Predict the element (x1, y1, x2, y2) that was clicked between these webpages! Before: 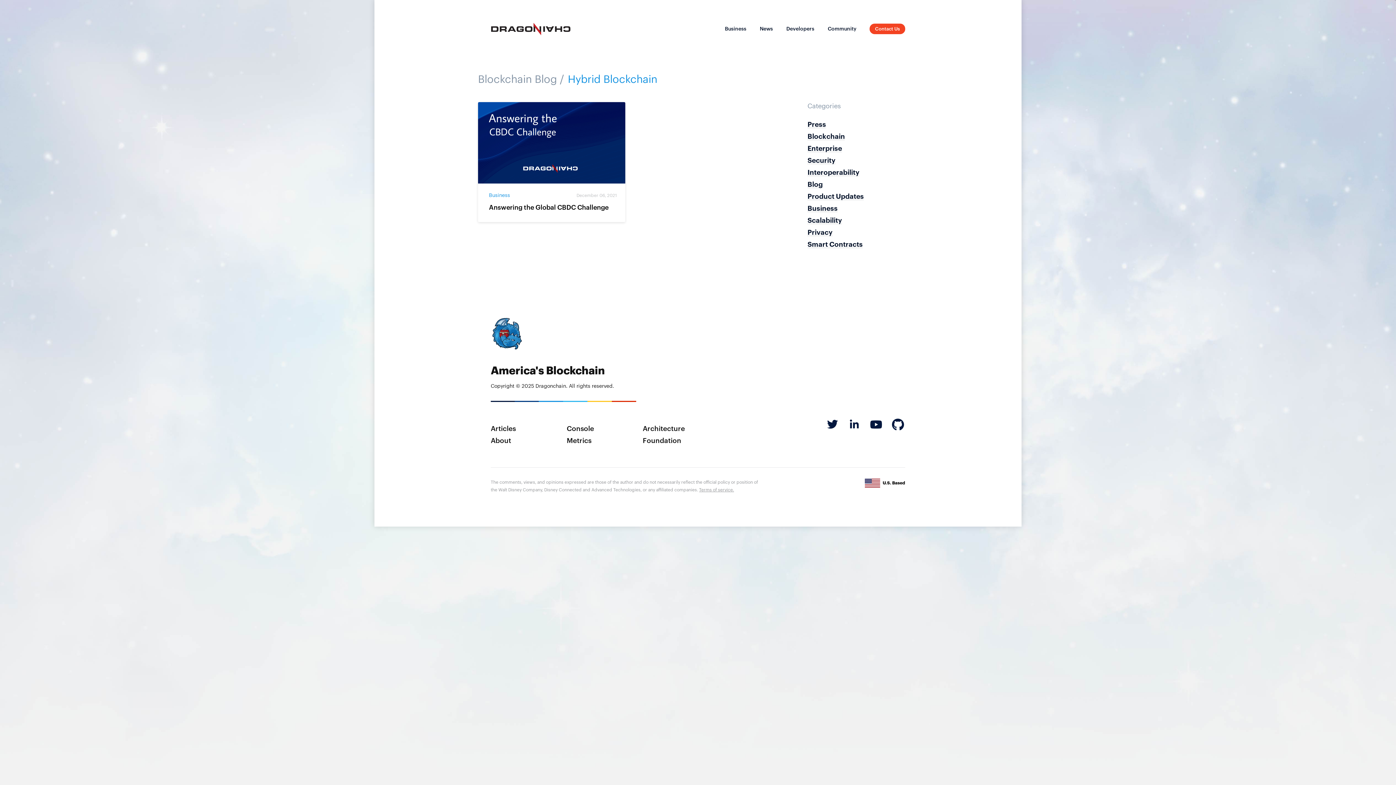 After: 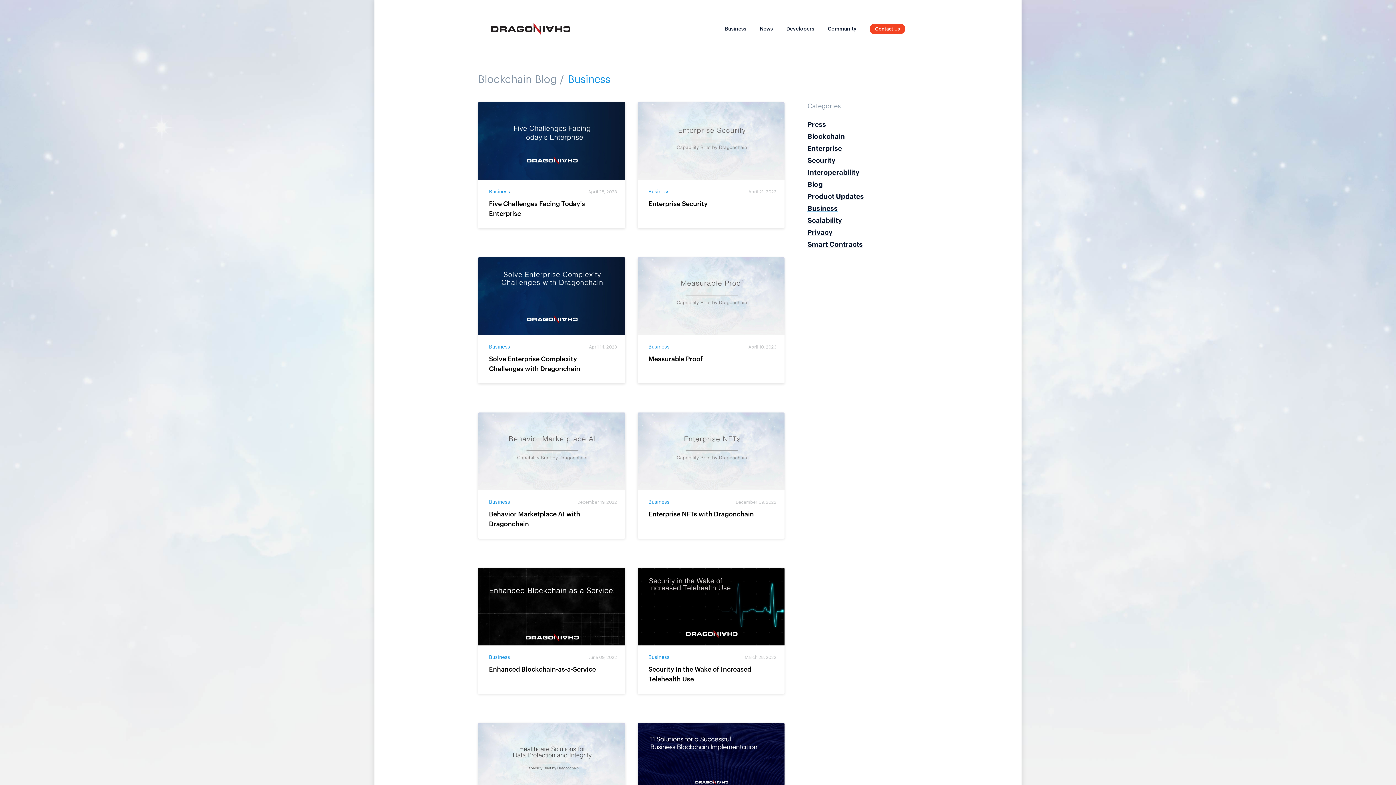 Action: label: Business bbox: (807, 205, 837, 212)